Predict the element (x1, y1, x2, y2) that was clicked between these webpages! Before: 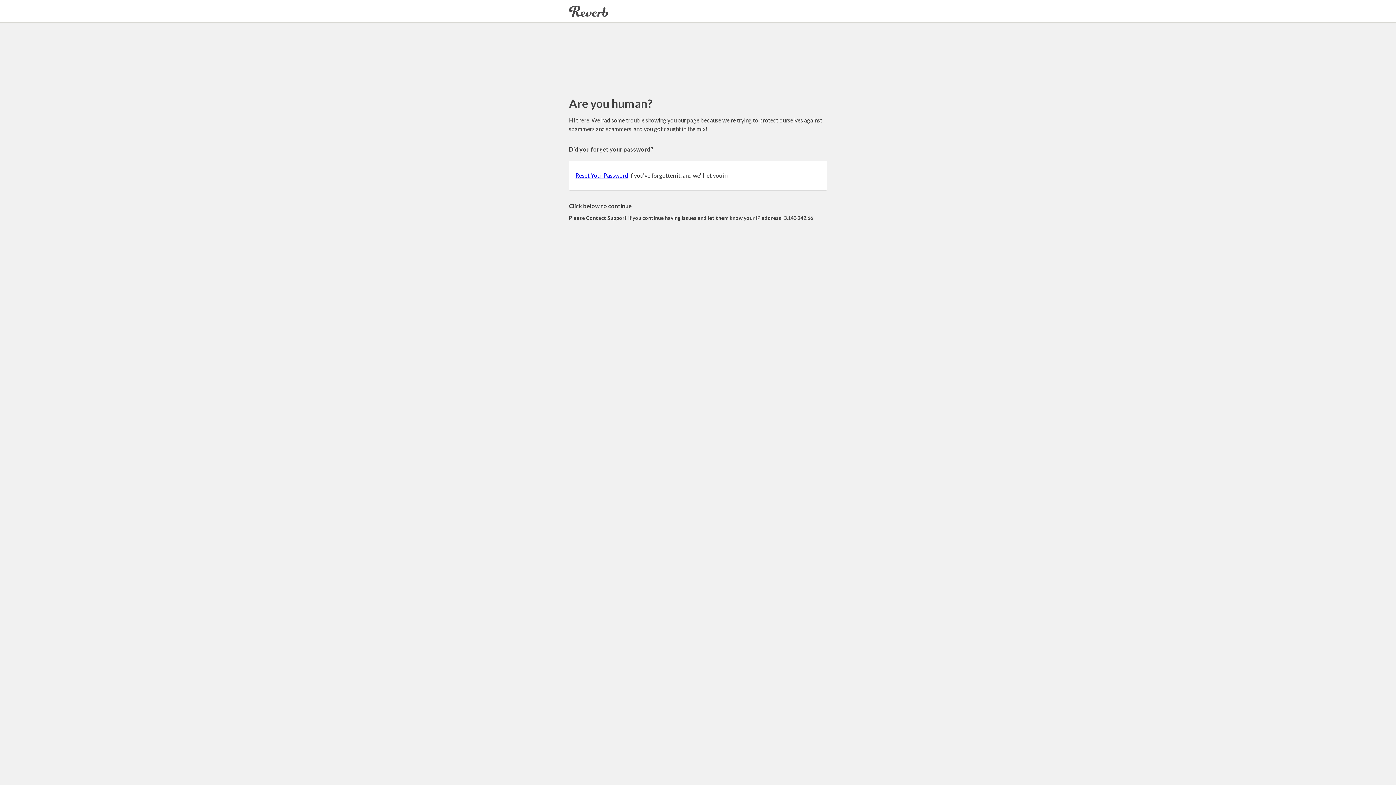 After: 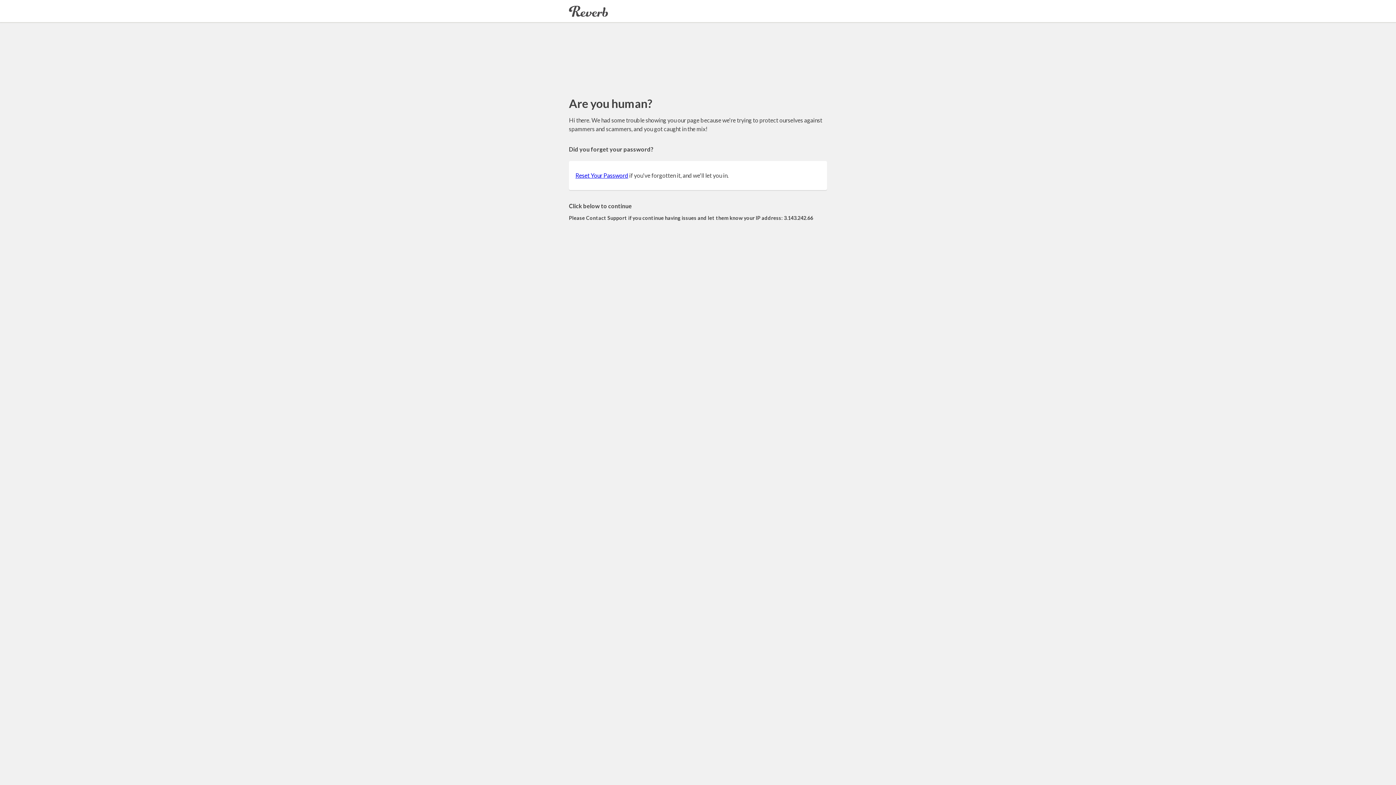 Action: label: Reset Your Password bbox: (575, 172, 628, 178)